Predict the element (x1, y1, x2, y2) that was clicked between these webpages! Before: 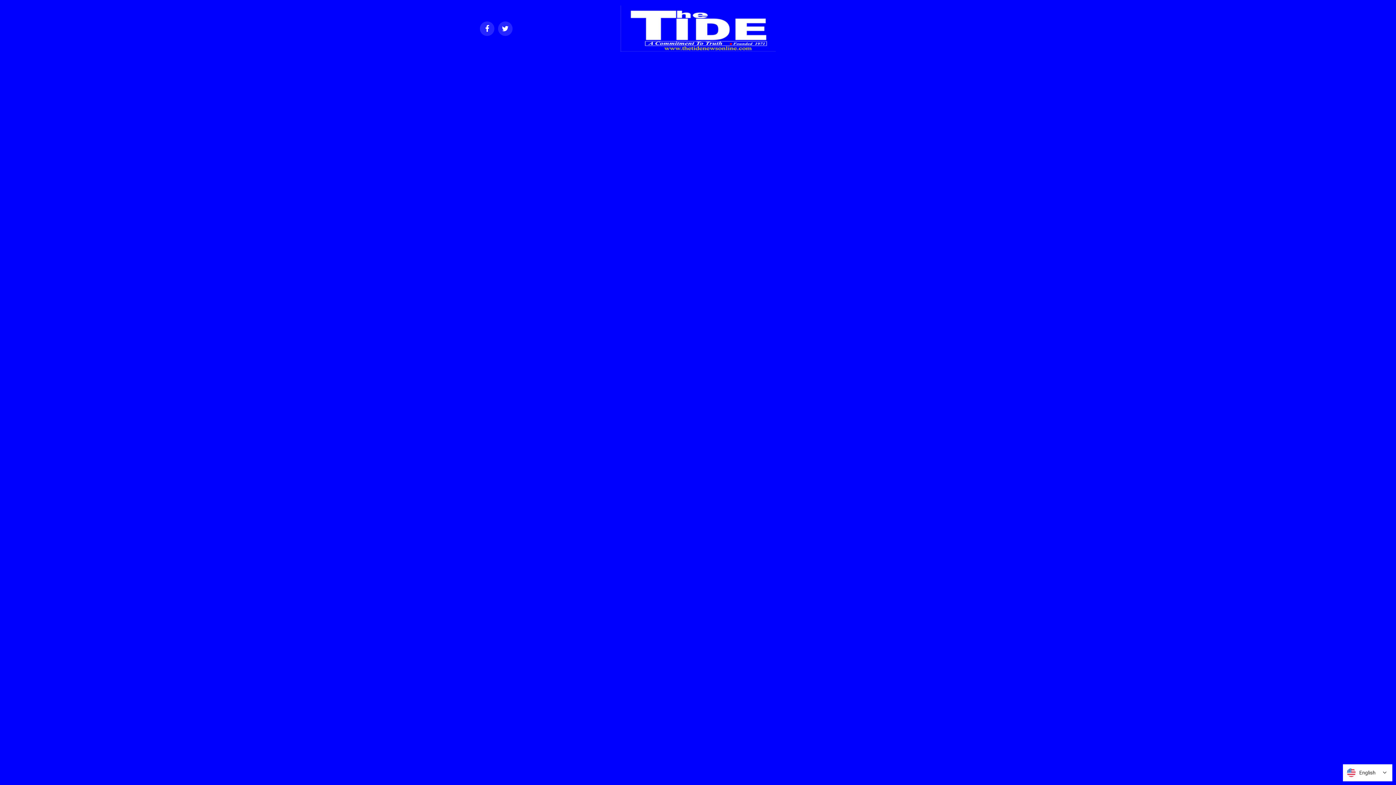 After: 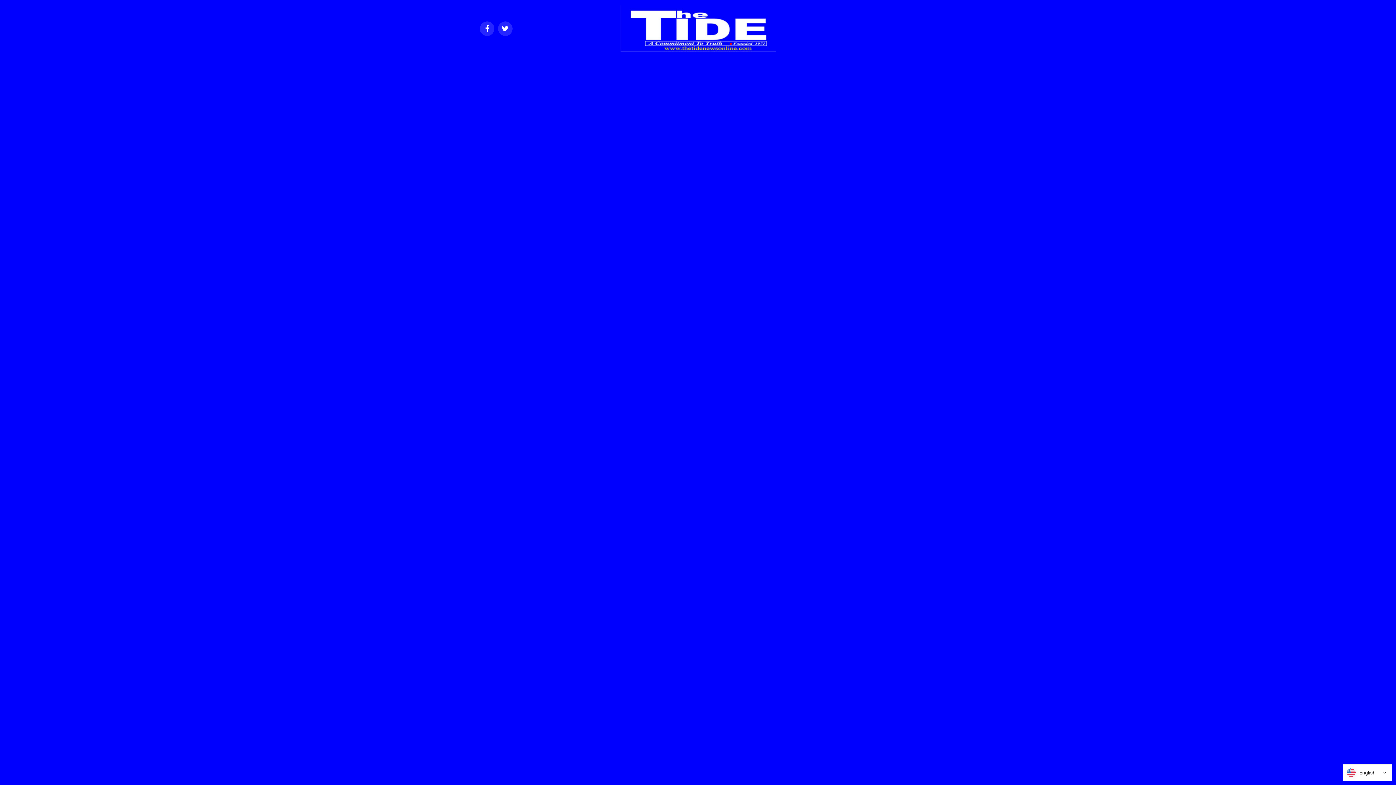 Action: bbox: (620, 46, 775, 53)